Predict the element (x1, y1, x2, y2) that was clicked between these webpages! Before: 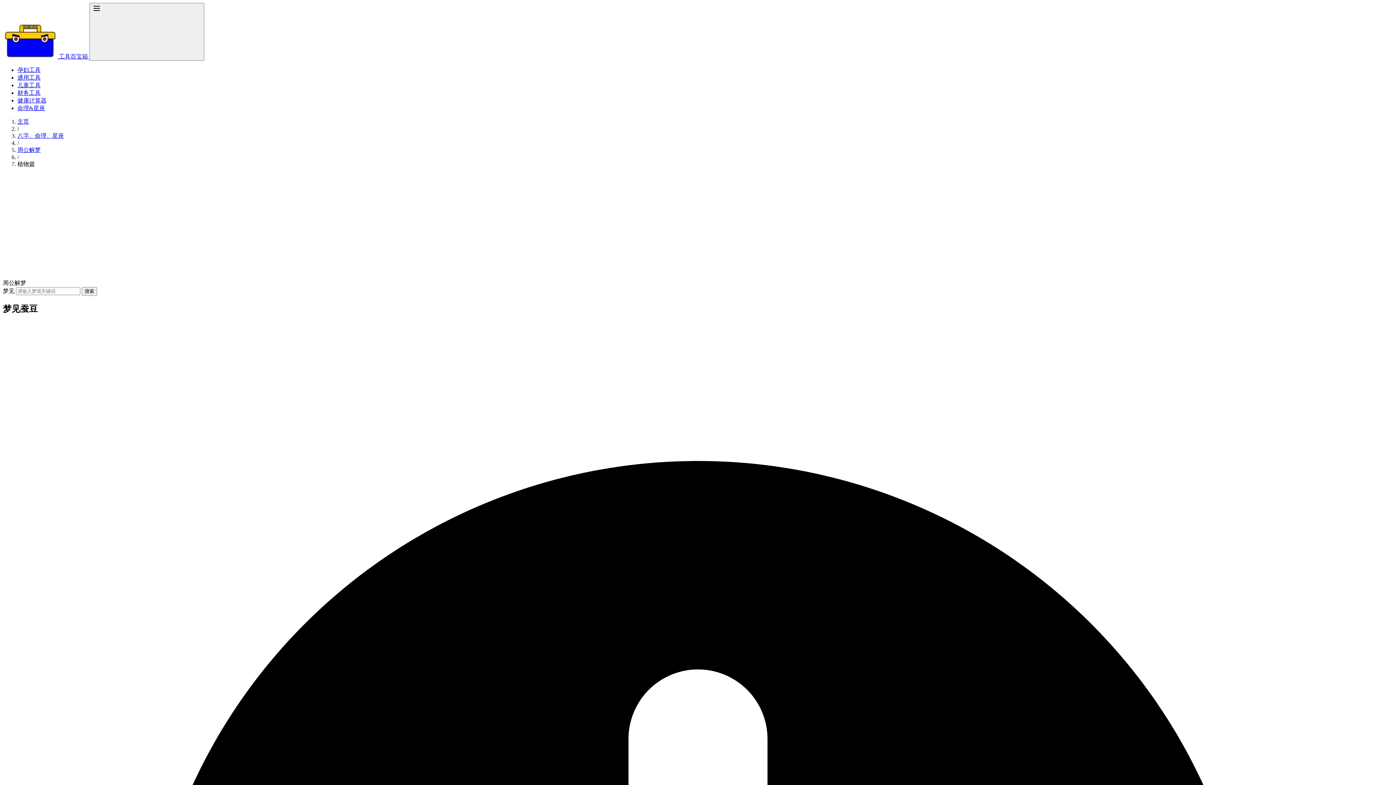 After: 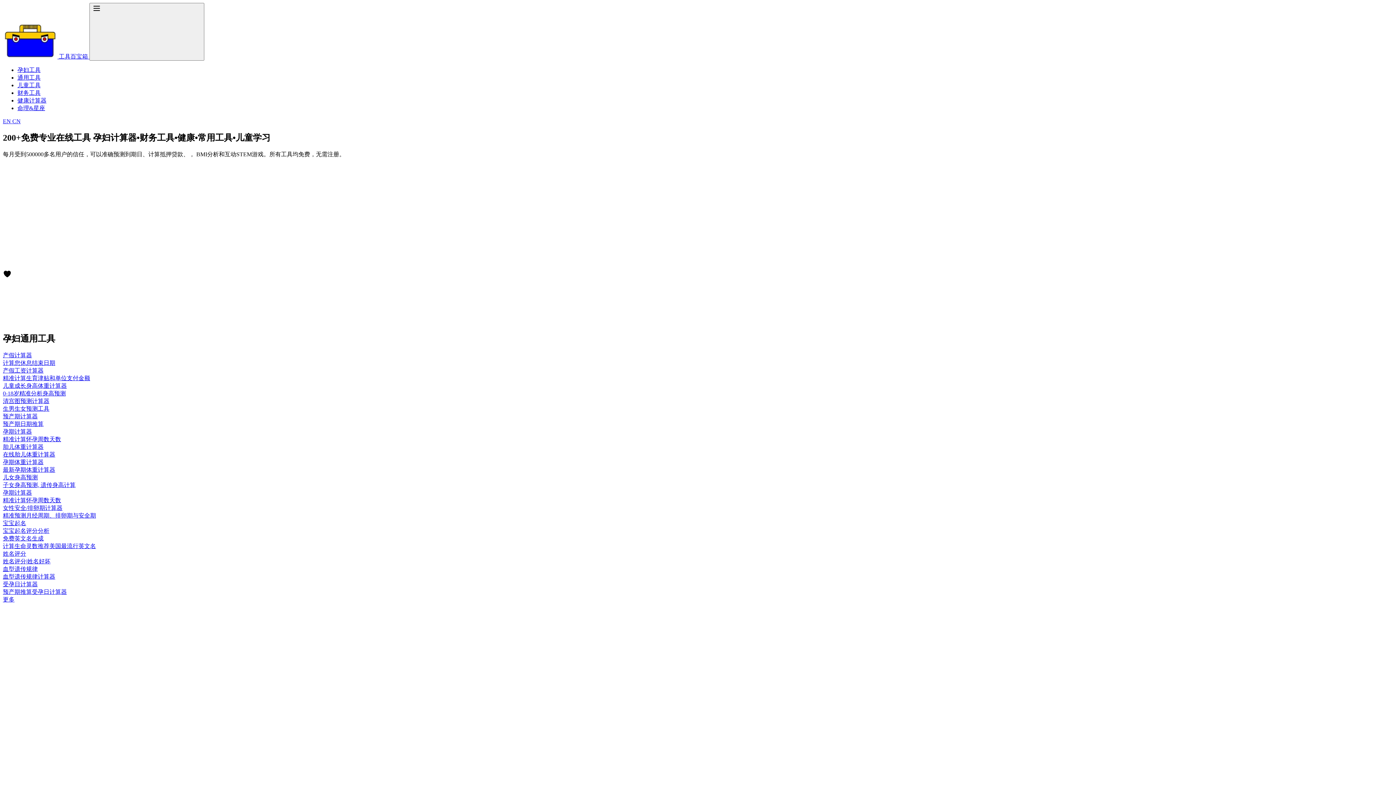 Action: label: 主页 bbox: (17, 118, 29, 124)